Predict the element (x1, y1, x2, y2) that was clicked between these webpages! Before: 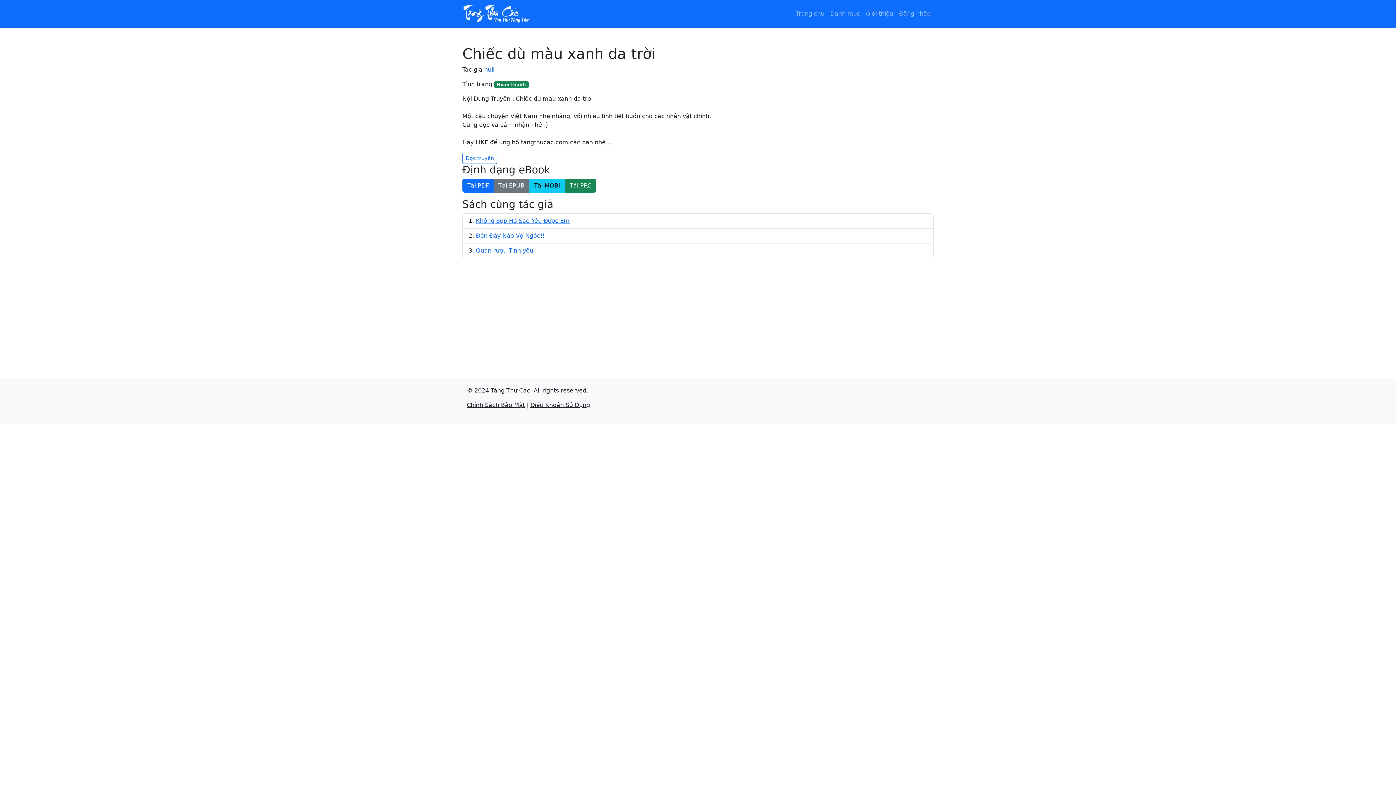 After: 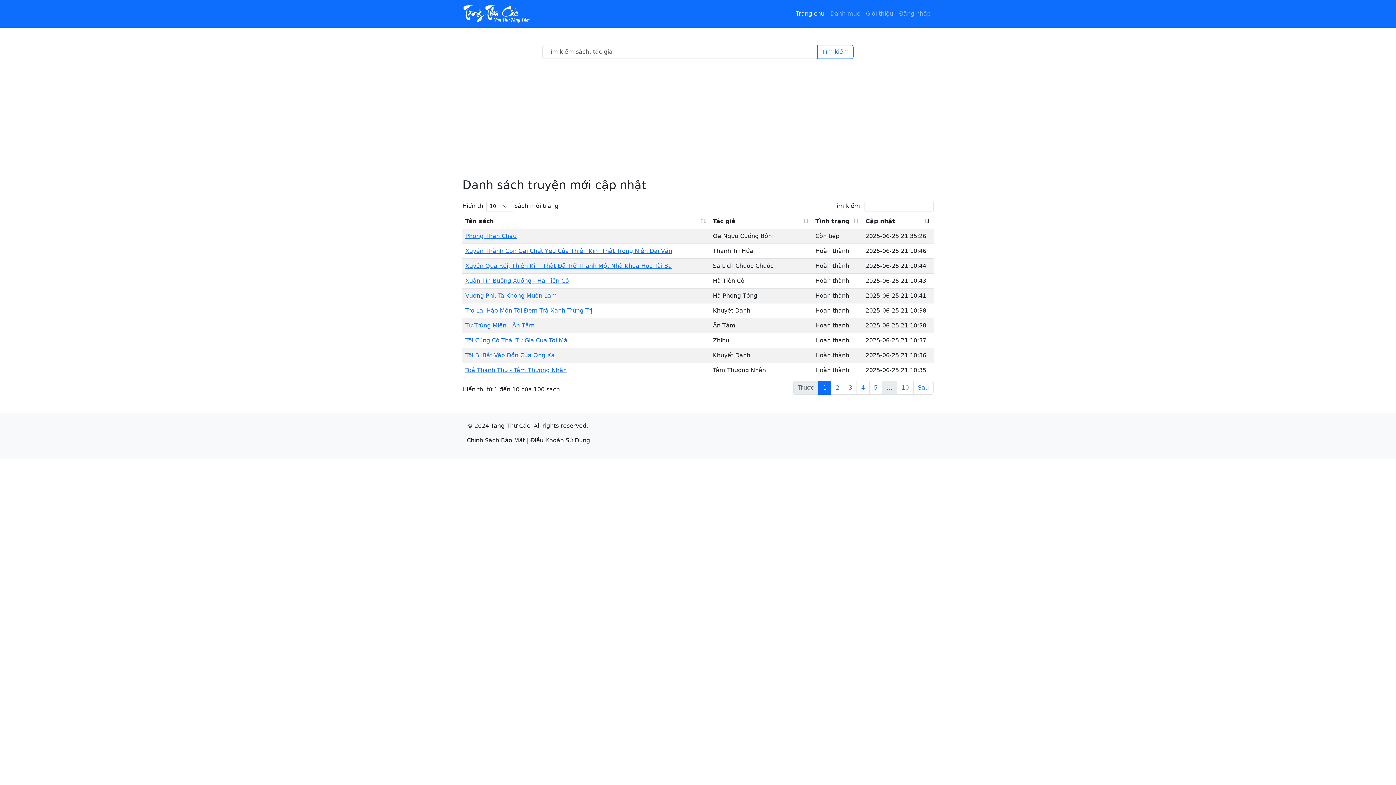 Action: bbox: (793, 6, 827, 21) label: Trang chủ